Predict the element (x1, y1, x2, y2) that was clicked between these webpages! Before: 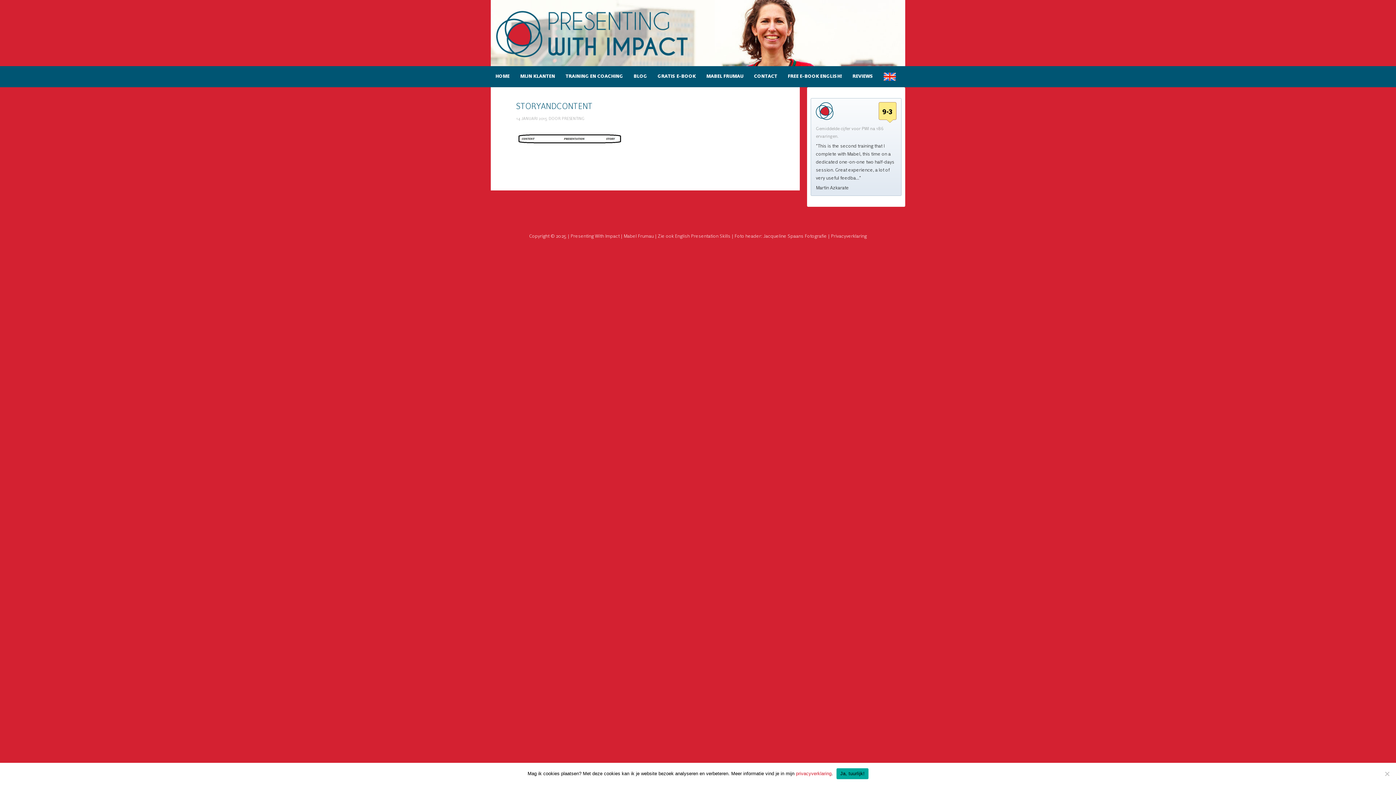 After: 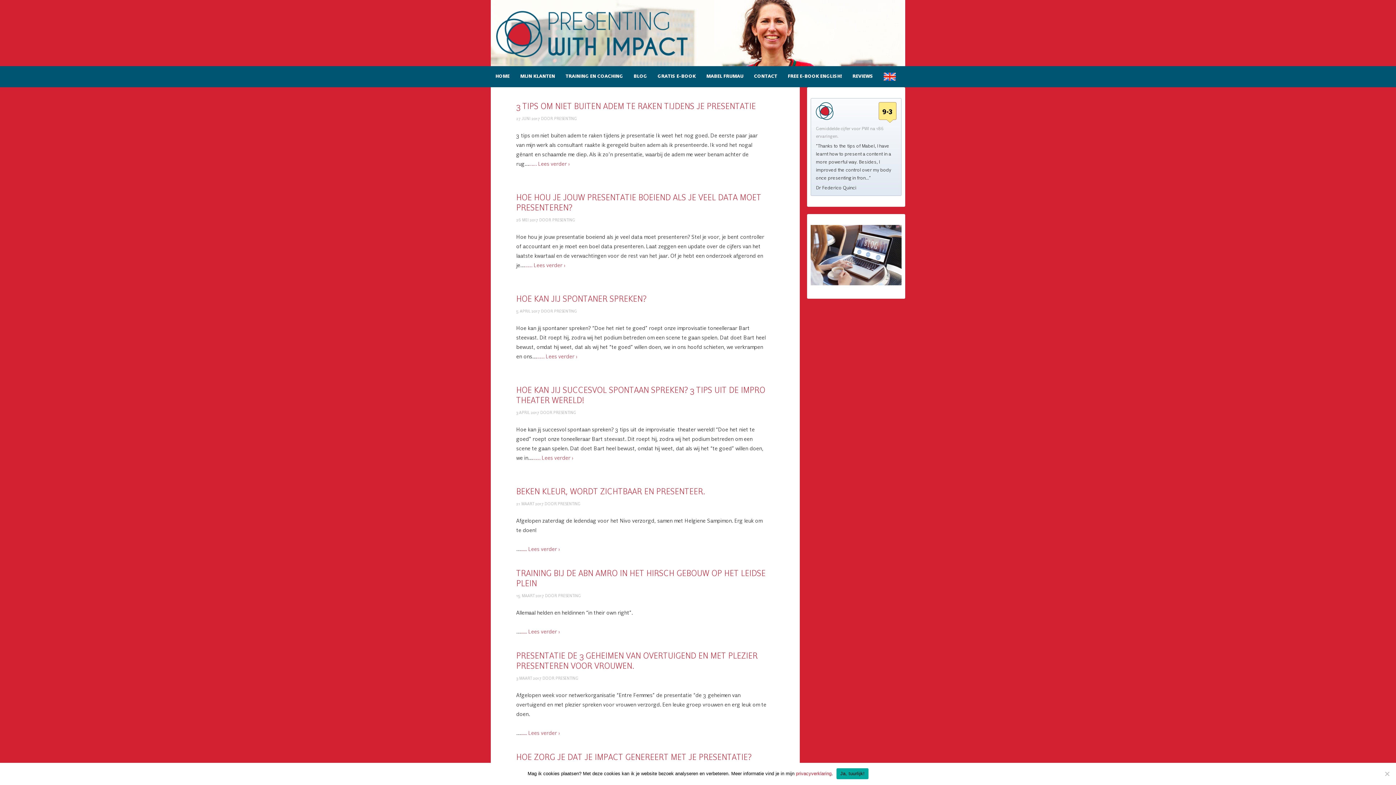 Action: bbox: (561, 116, 584, 121) label: PRESENTING